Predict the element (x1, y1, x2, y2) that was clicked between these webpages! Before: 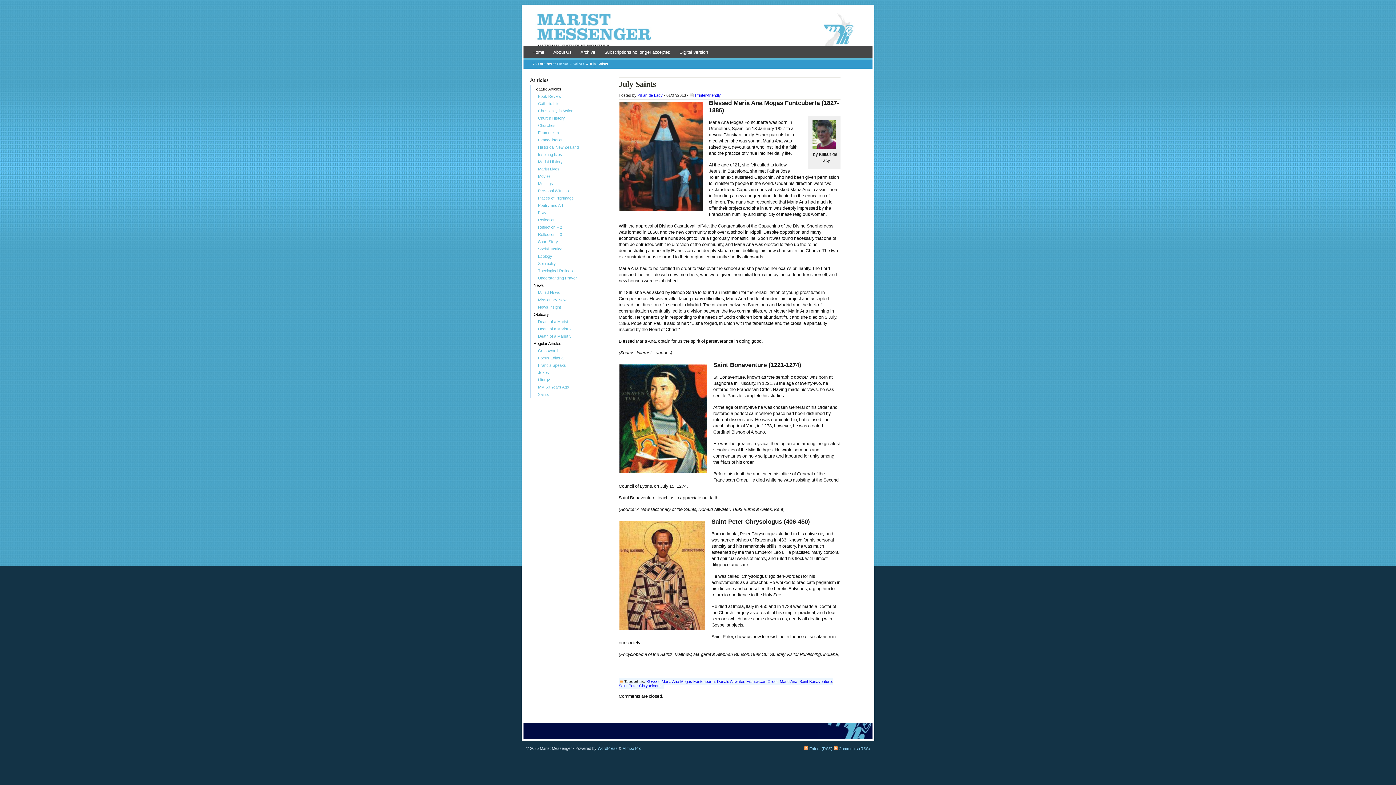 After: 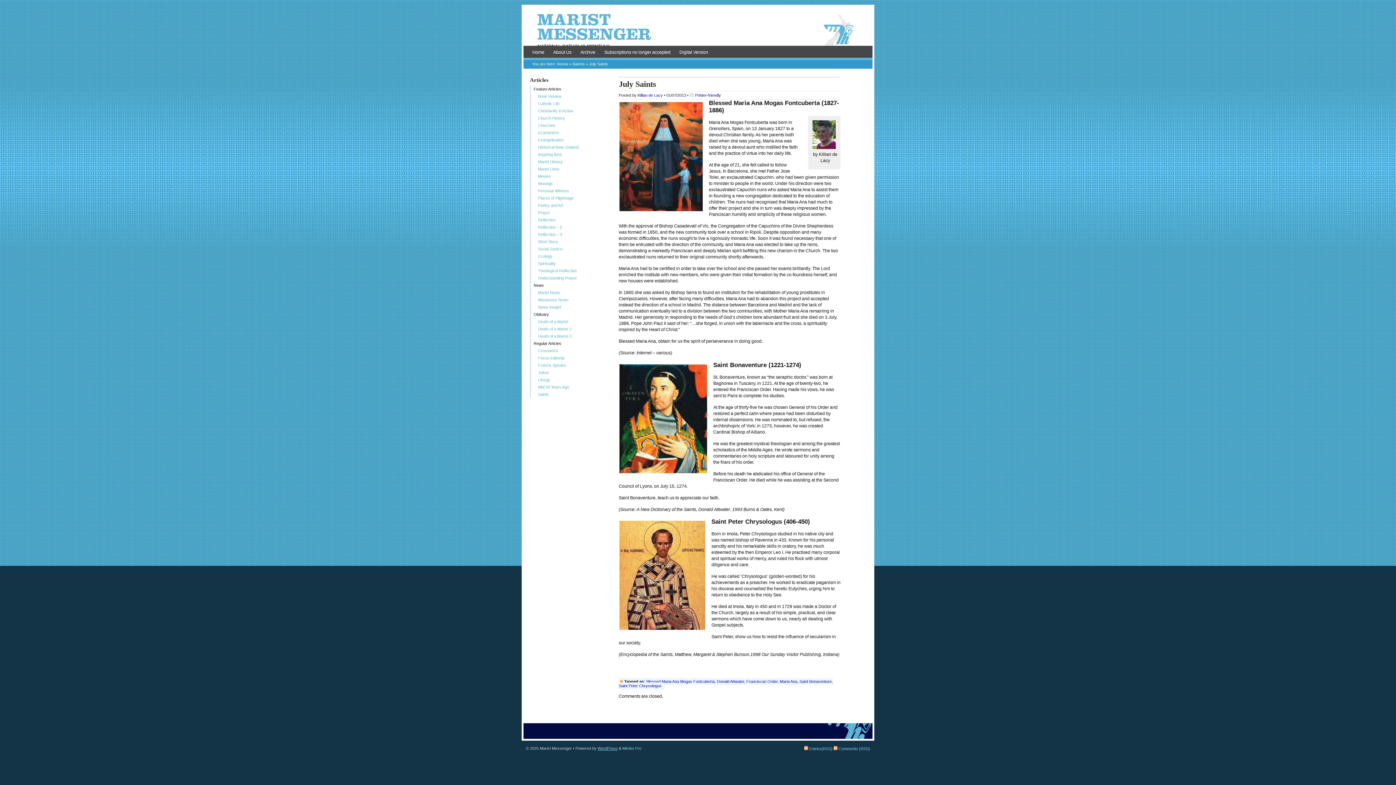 Action: label: WordPress bbox: (597, 746, 617, 751)